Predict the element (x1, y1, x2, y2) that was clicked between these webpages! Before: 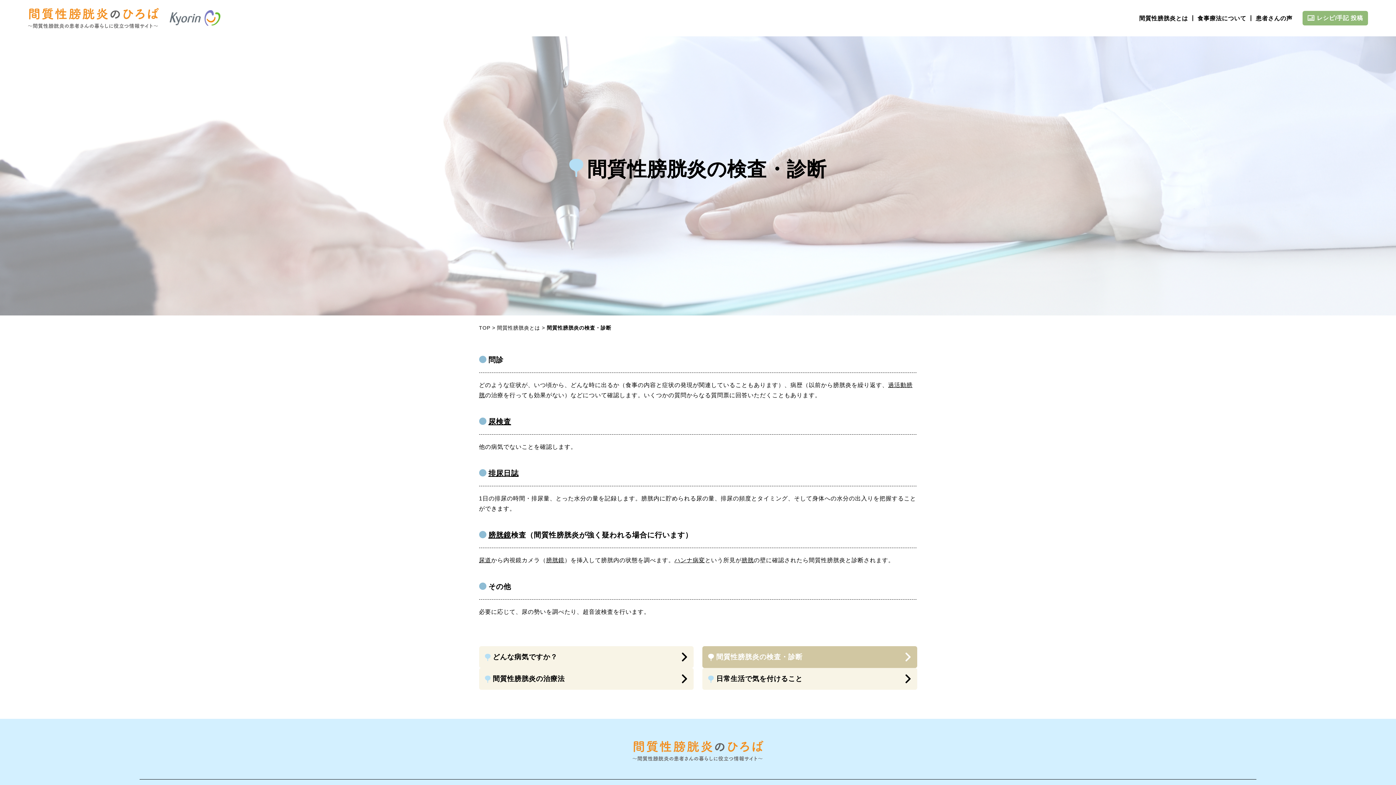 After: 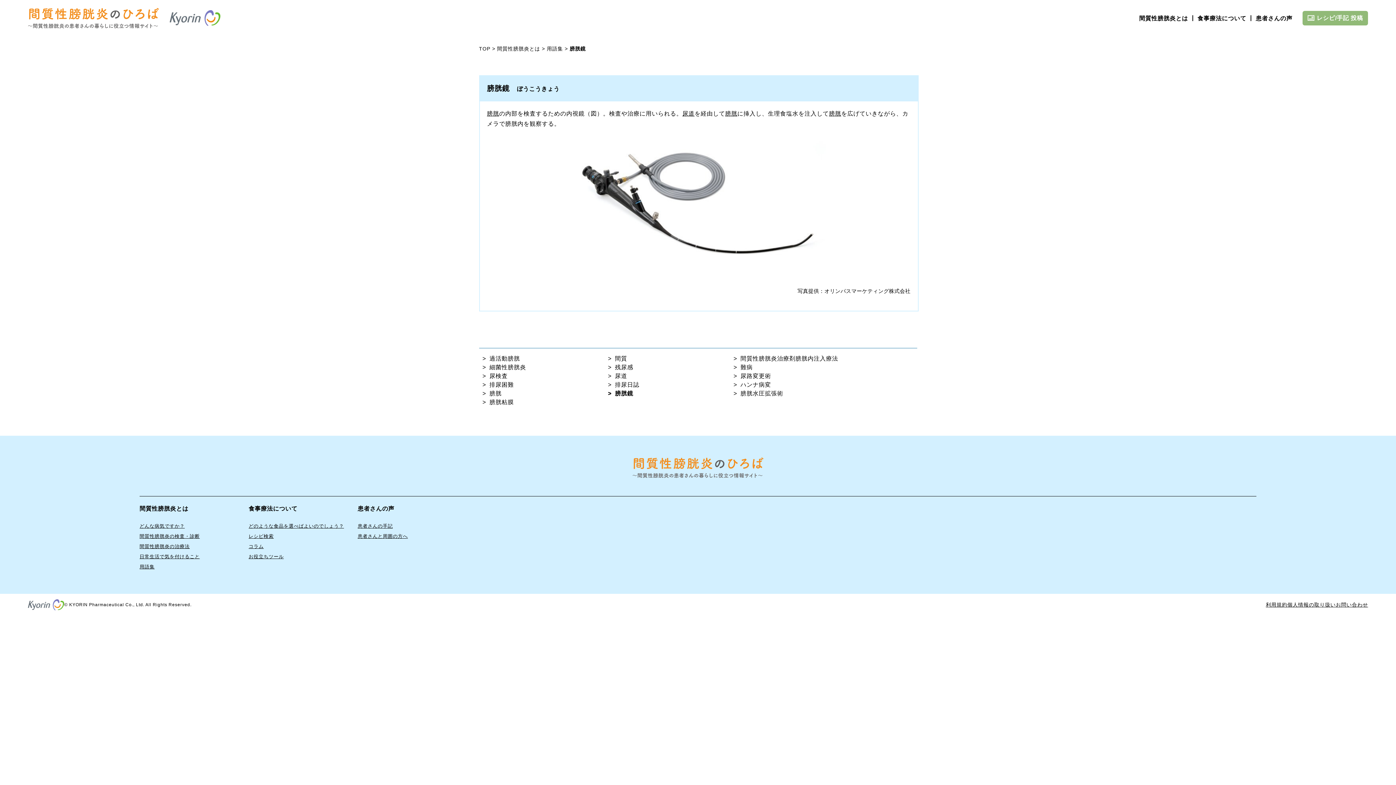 Action: bbox: (546, 557, 564, 563) label: 膀胱鏡